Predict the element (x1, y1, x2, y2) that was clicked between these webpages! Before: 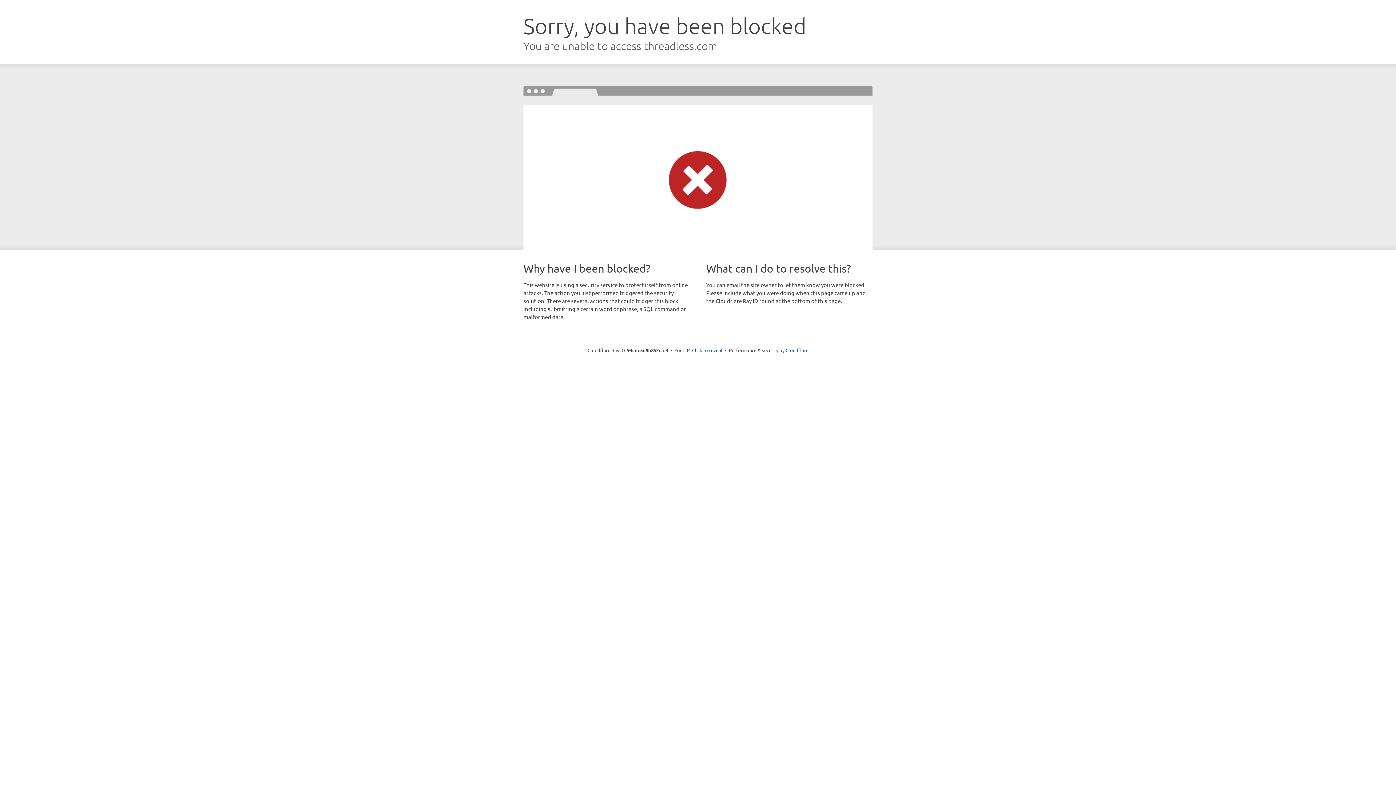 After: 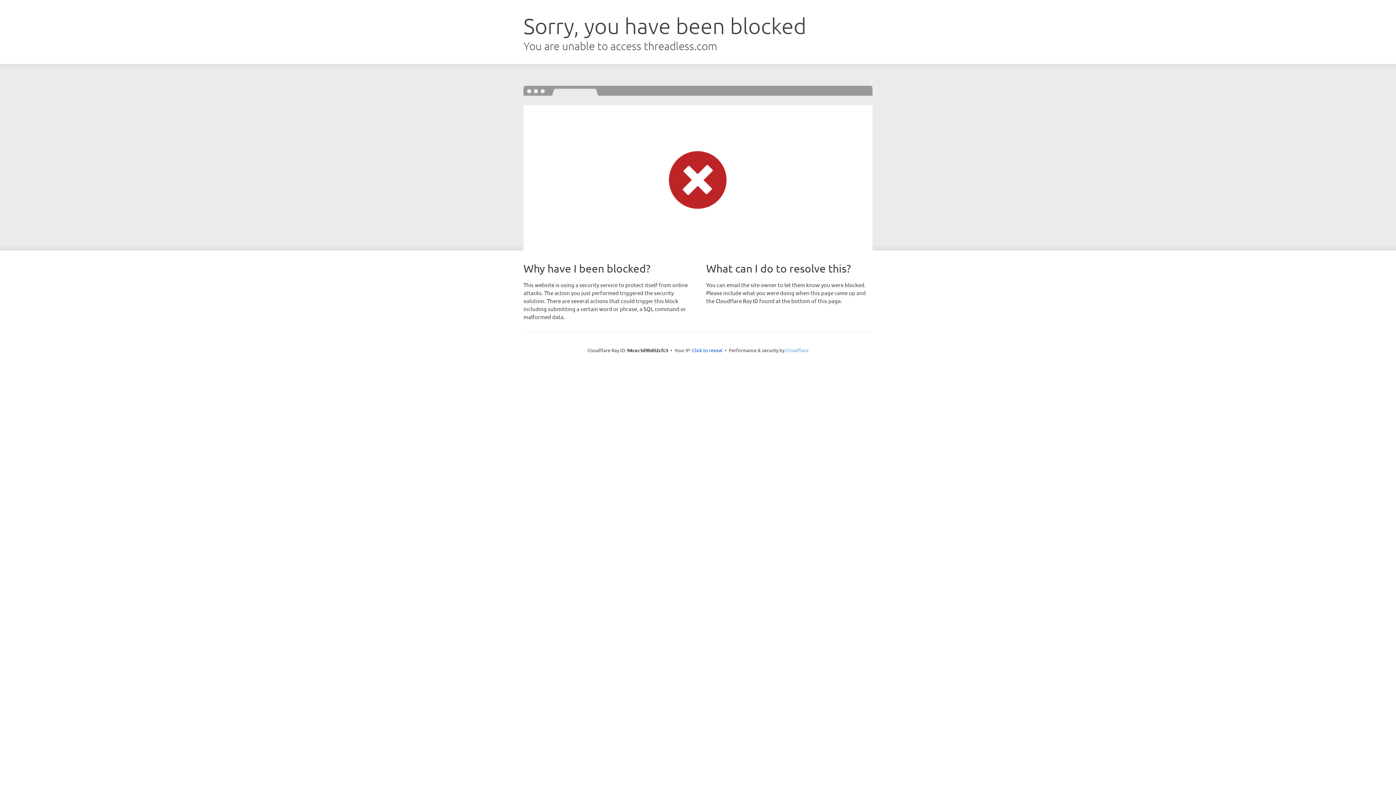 Action: bbox: (785, 347, 808, 353) label: Cloudflare